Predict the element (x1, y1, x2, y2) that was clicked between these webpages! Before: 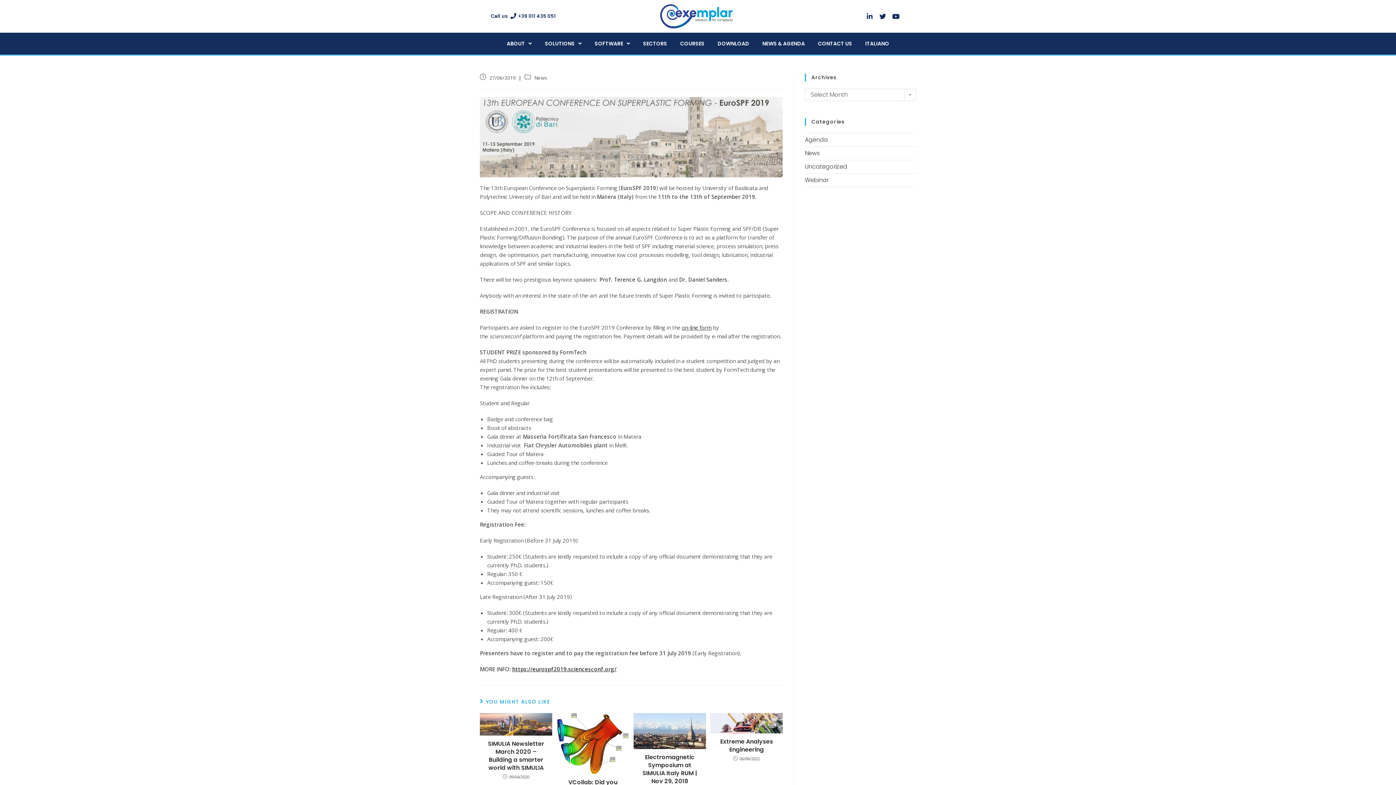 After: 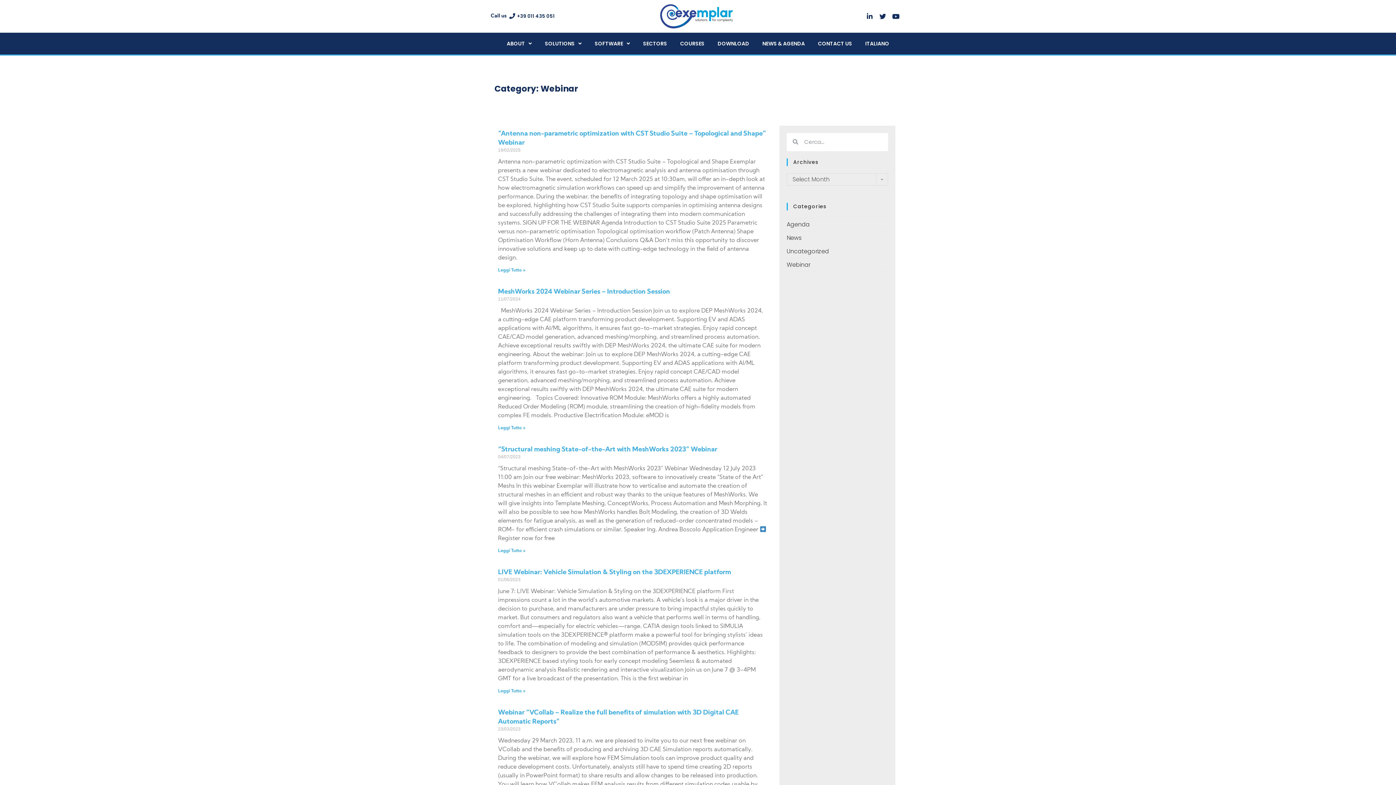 Action: label: Webinar bbox: (805, 175, 828, 184)